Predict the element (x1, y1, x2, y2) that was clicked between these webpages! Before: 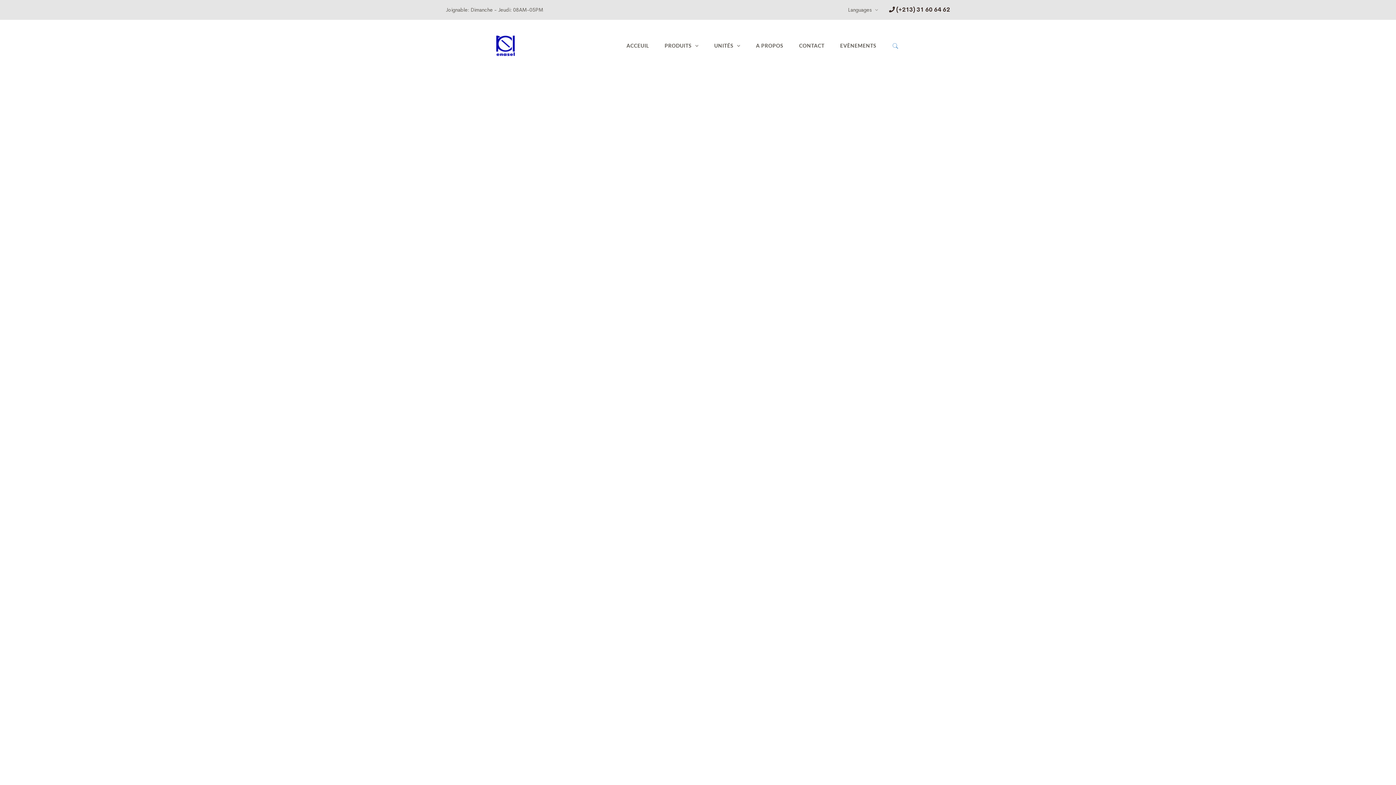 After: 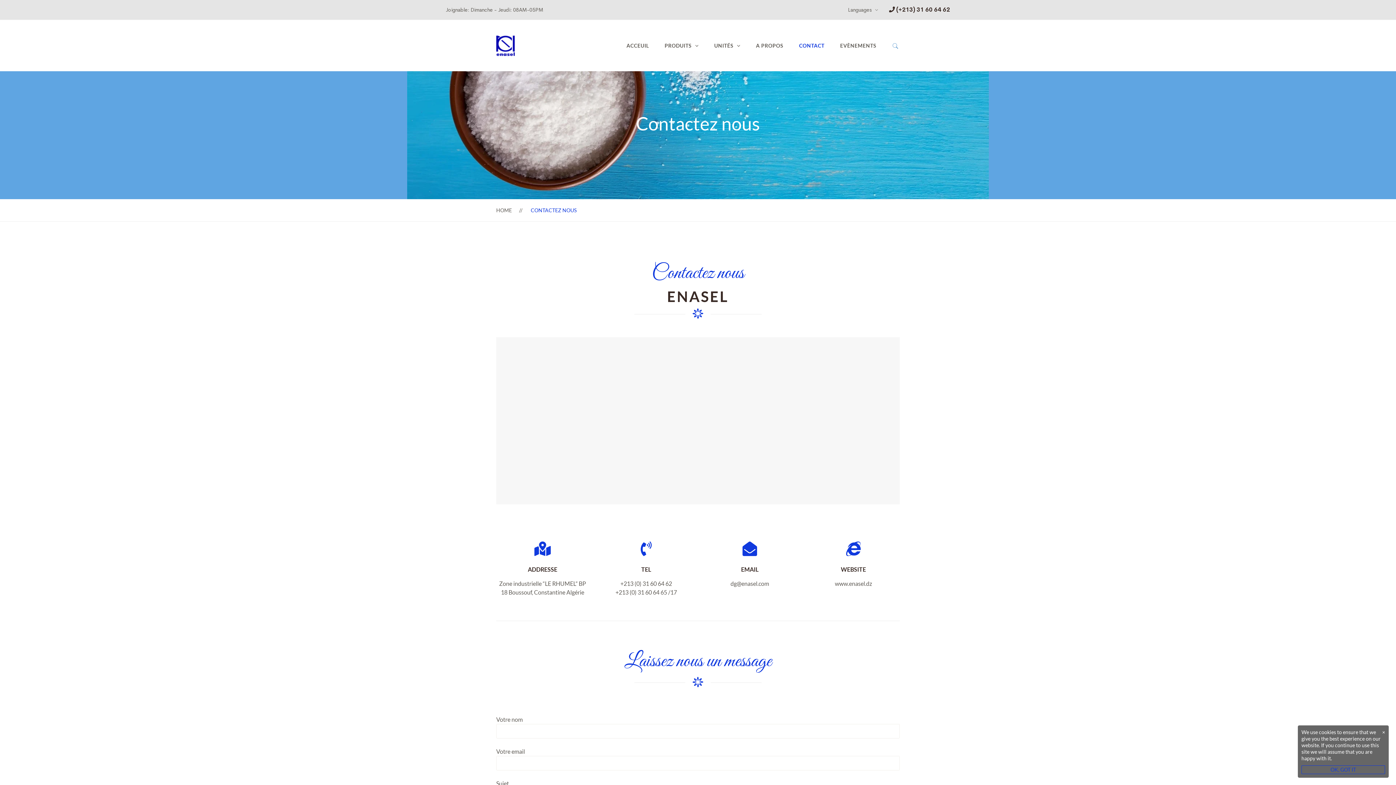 Action: bbox: (792, 20, 832, 71) label: CONTACT